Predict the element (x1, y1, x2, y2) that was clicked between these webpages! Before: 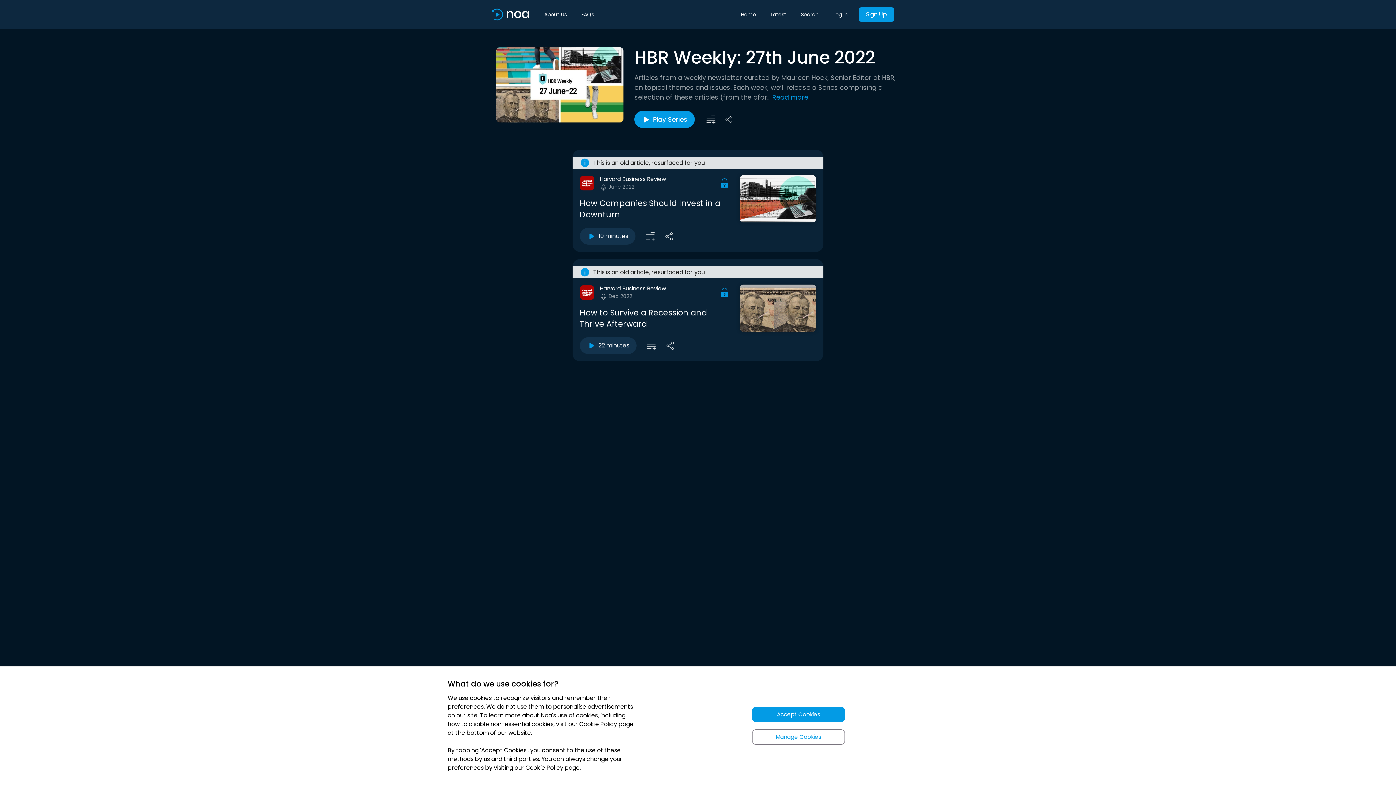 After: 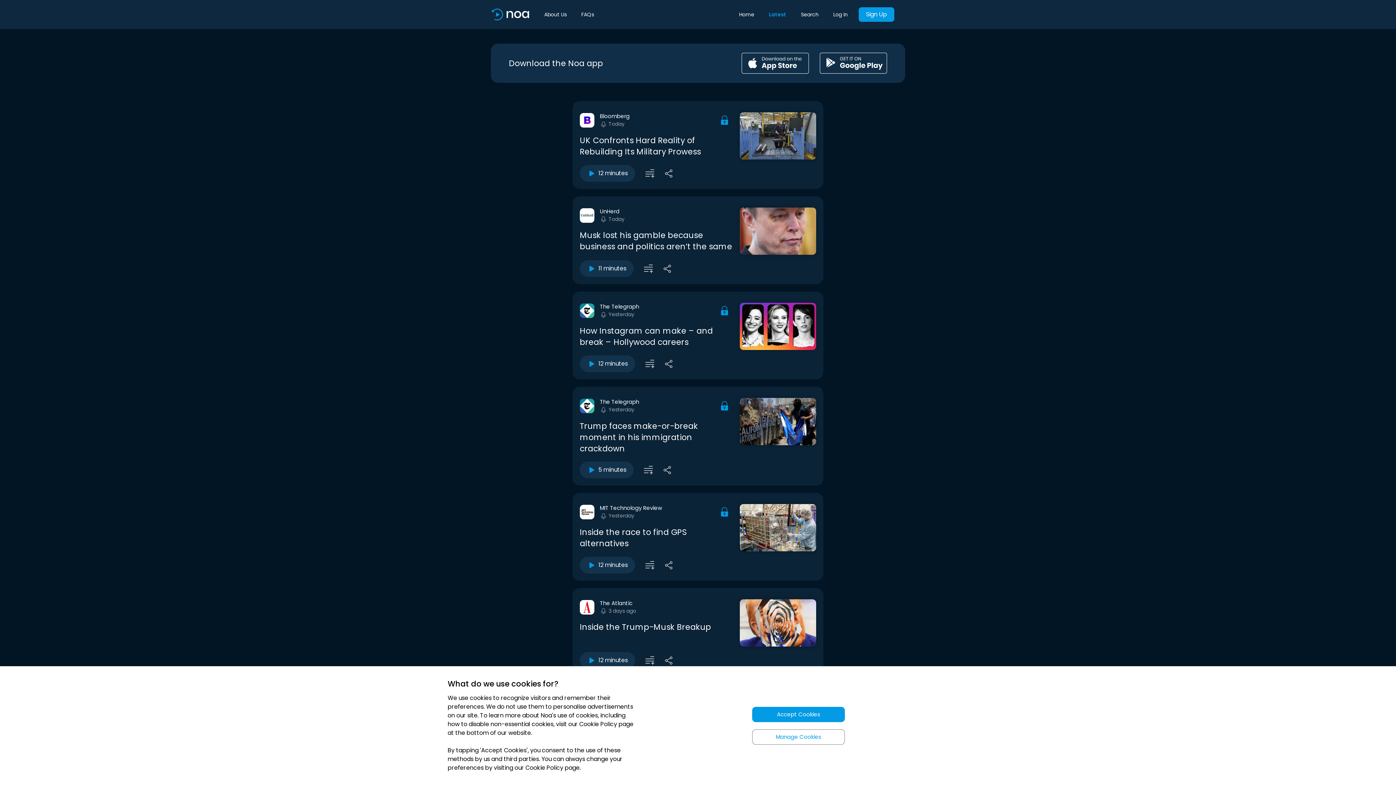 Action: bbox: (763, 10, 793, 18) label: Latest